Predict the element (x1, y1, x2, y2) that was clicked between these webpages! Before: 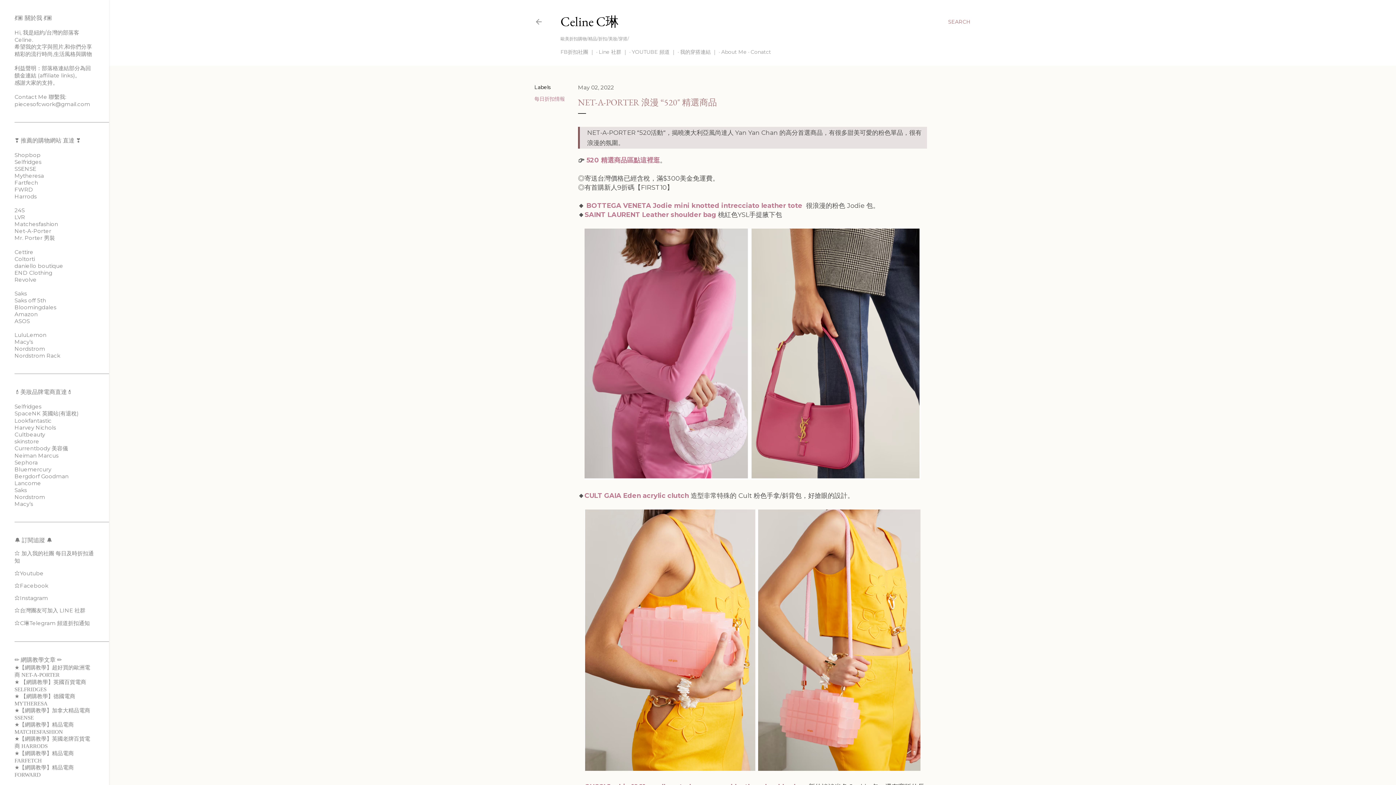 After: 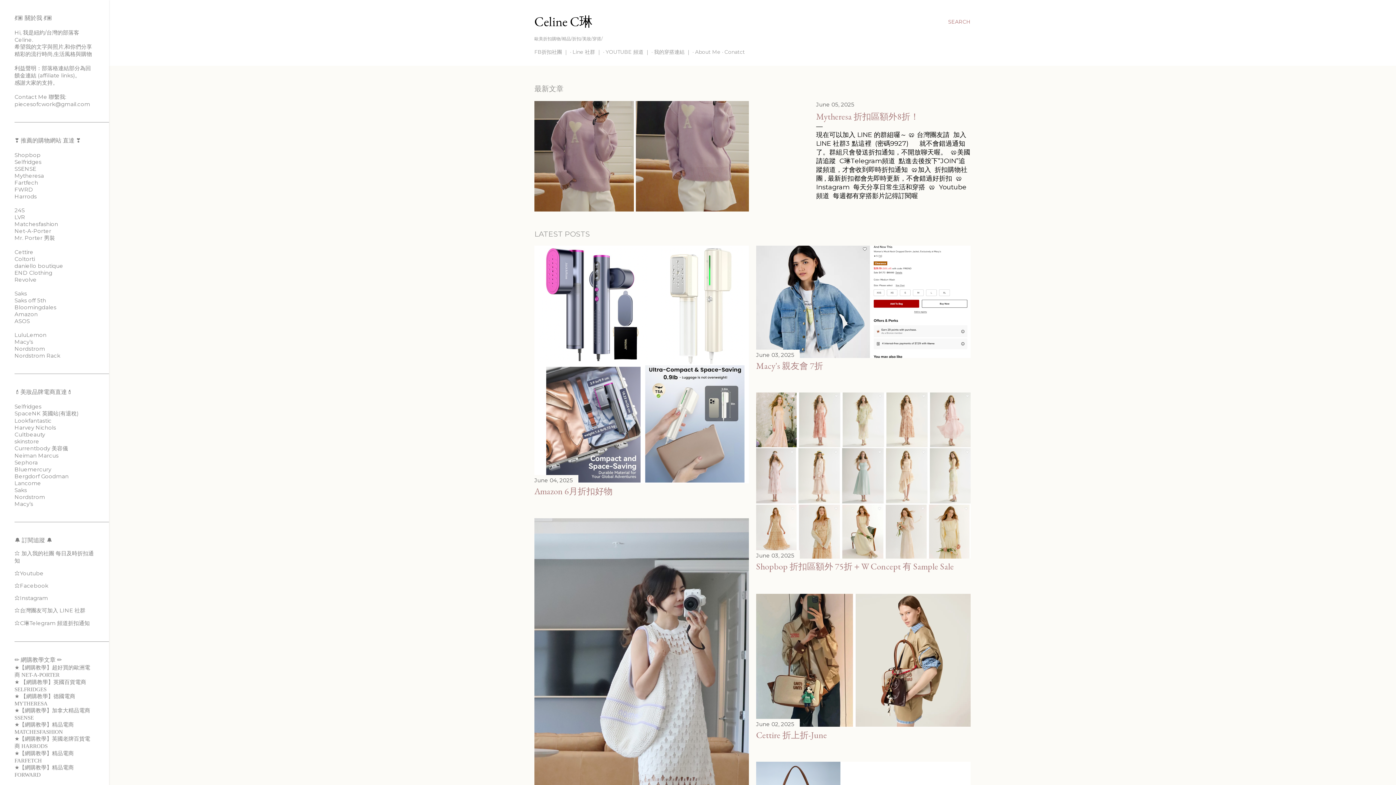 Action: label: Celine C琳 bbox: (560, 13, 618, 30)